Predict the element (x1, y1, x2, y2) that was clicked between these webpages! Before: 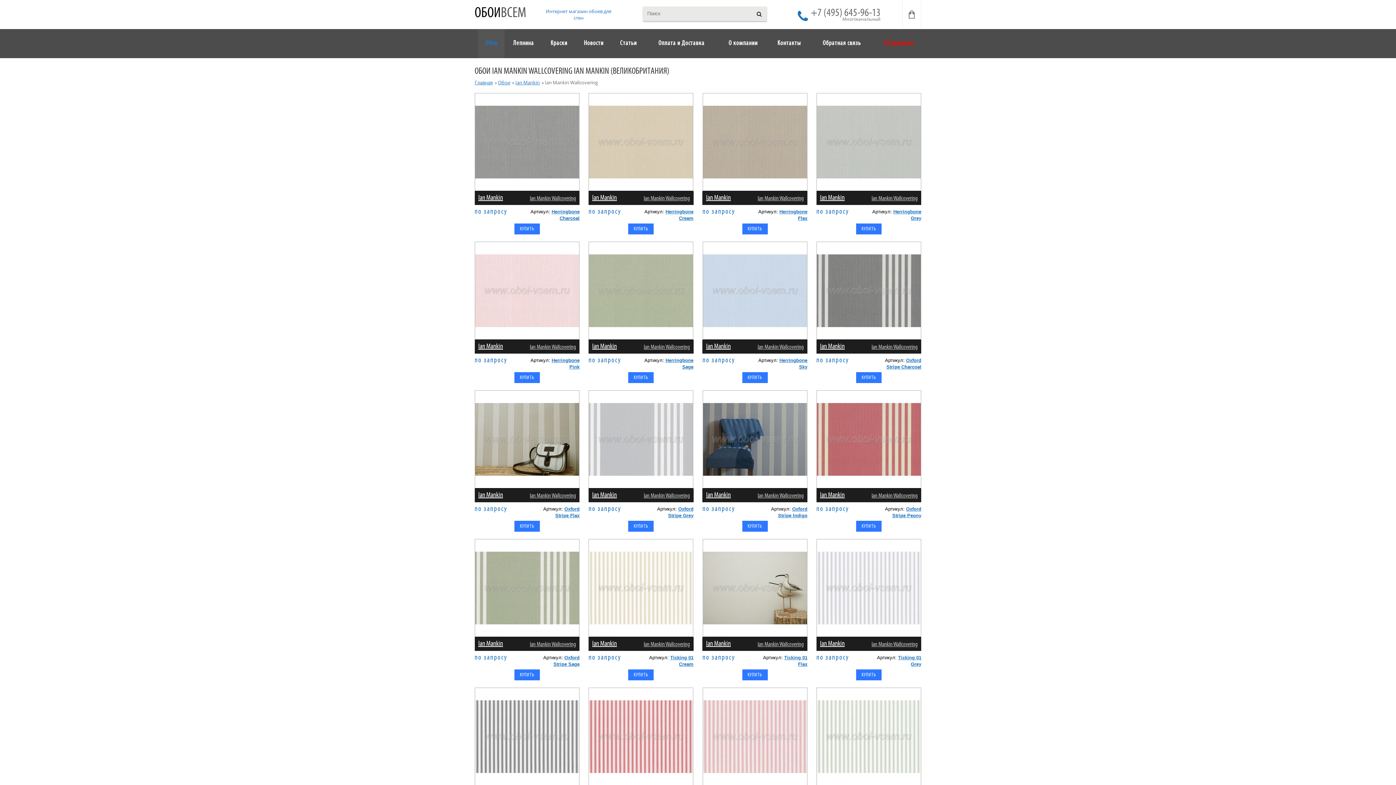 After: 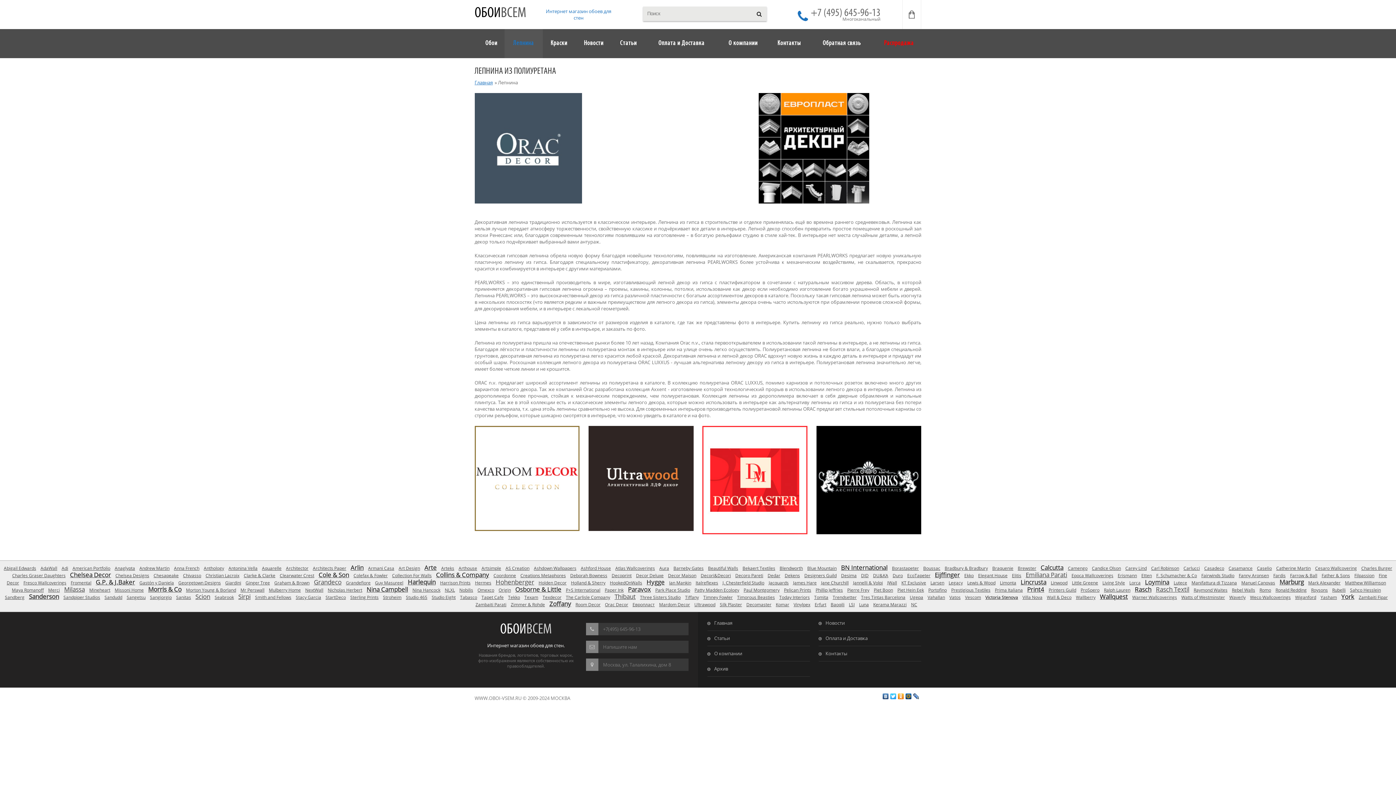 Action: label: Лепнина bbox: (500, 29, 539, 58)